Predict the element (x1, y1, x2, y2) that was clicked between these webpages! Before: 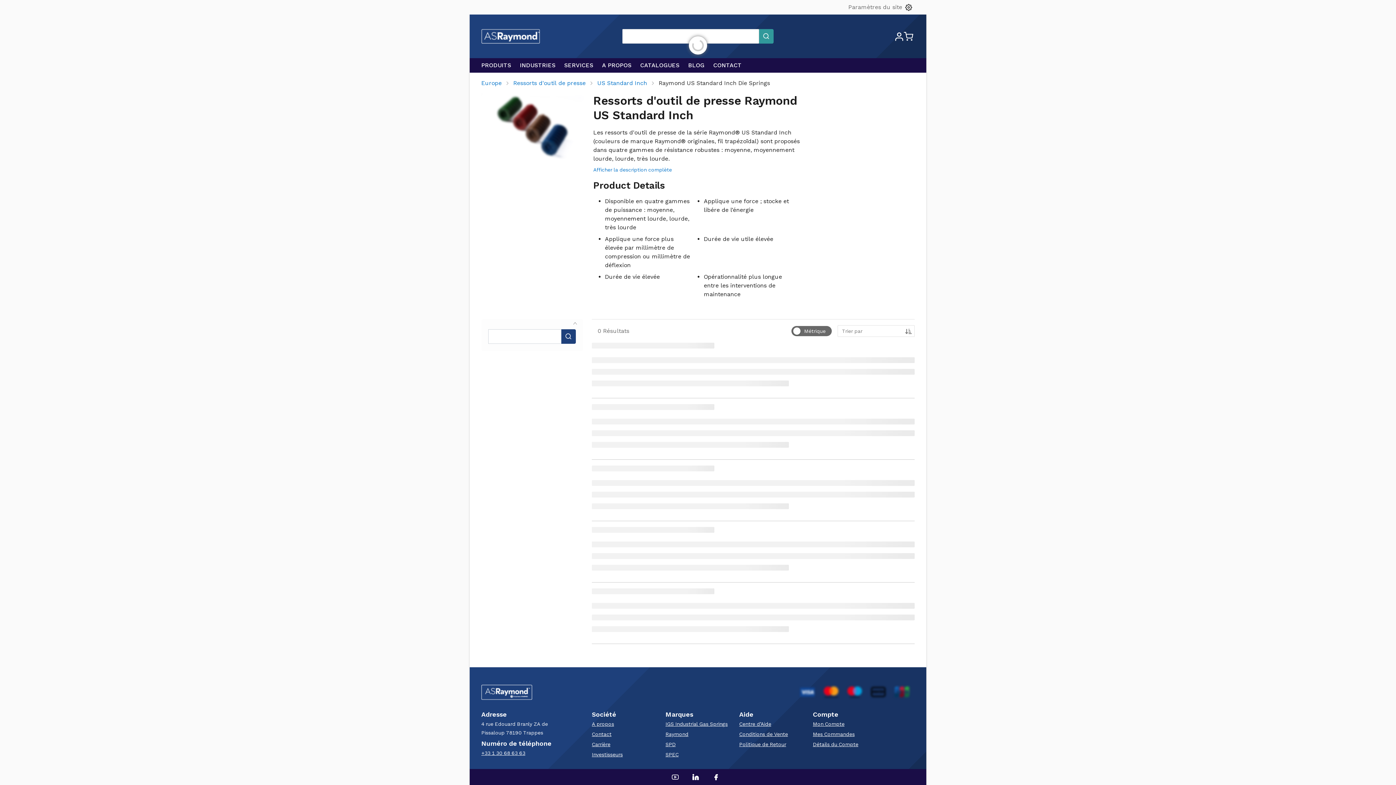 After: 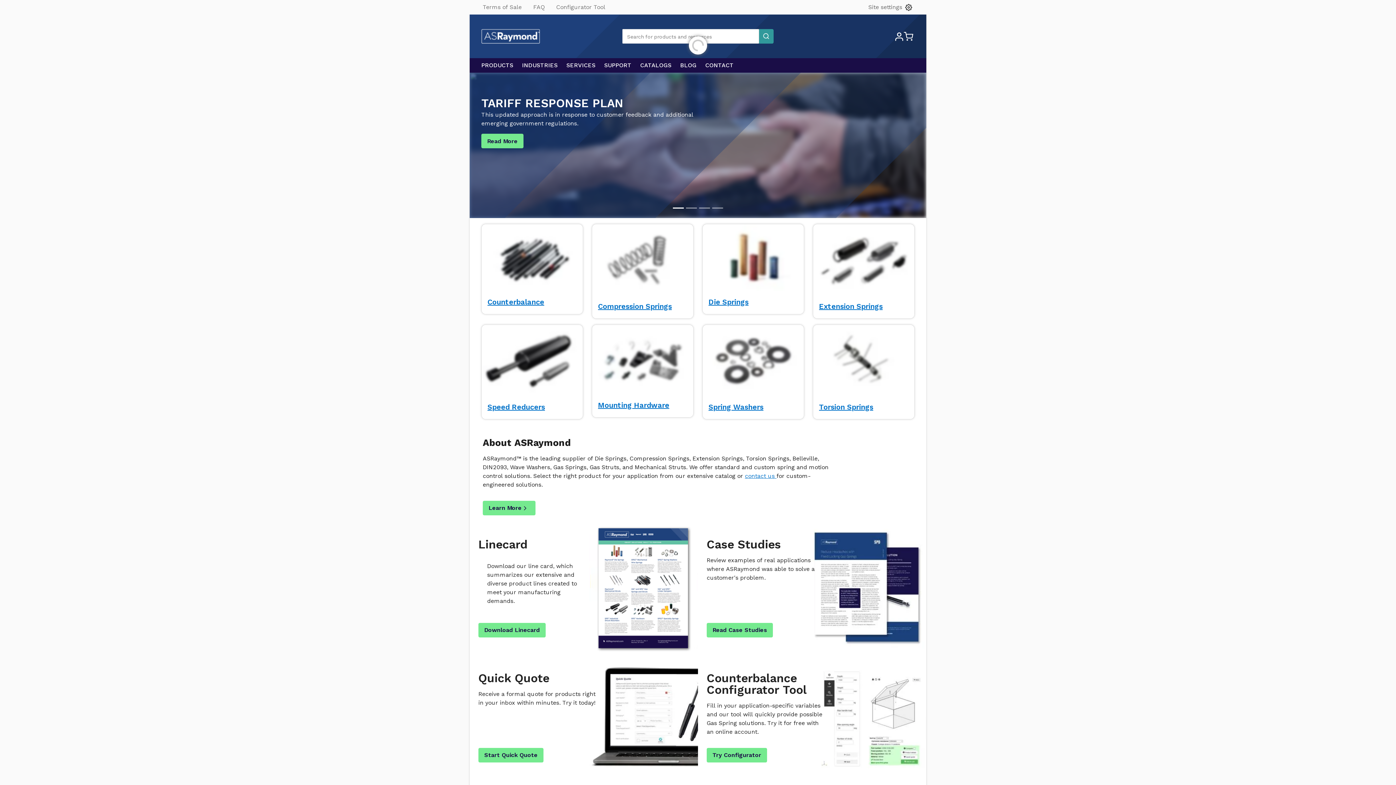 Action: label: Mes Commandes bbox: (813, 730, 854, 738)